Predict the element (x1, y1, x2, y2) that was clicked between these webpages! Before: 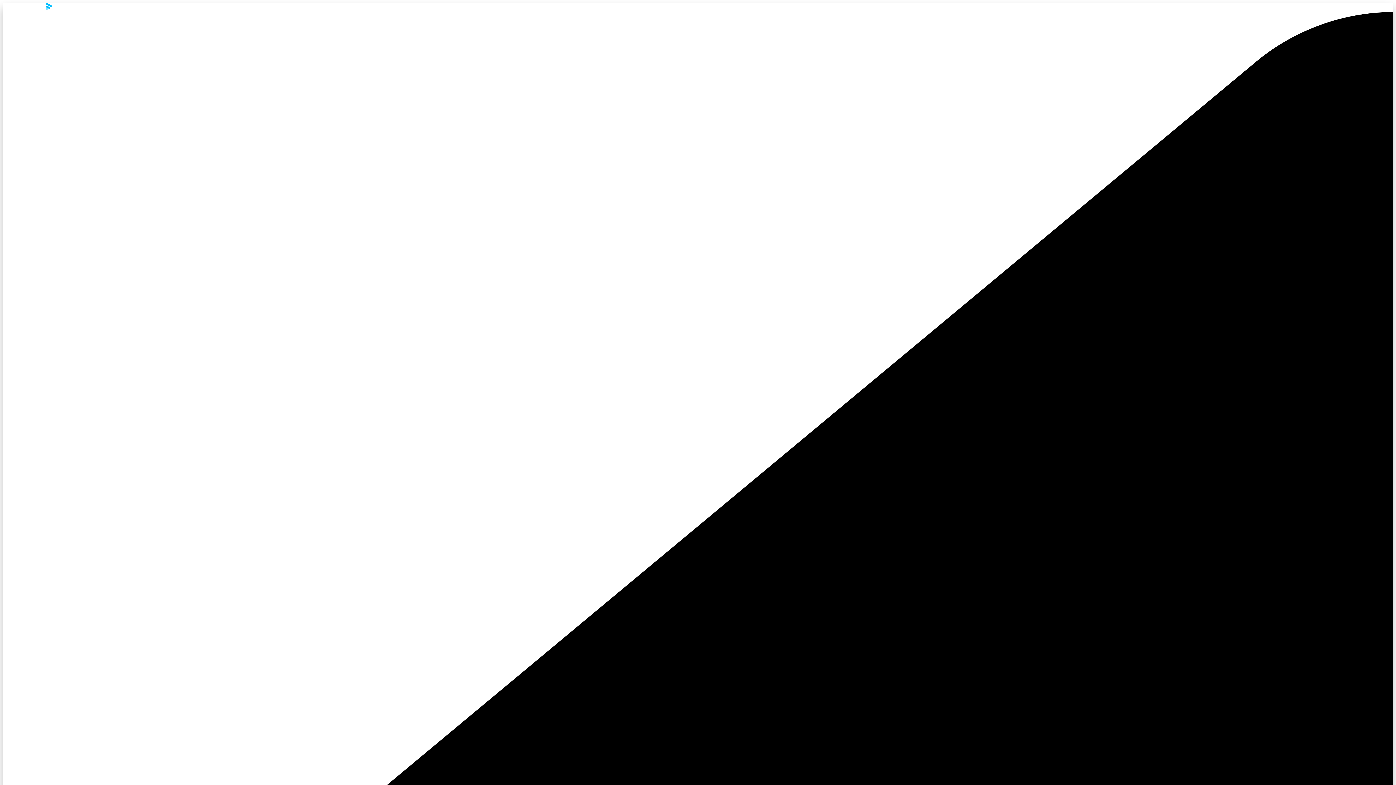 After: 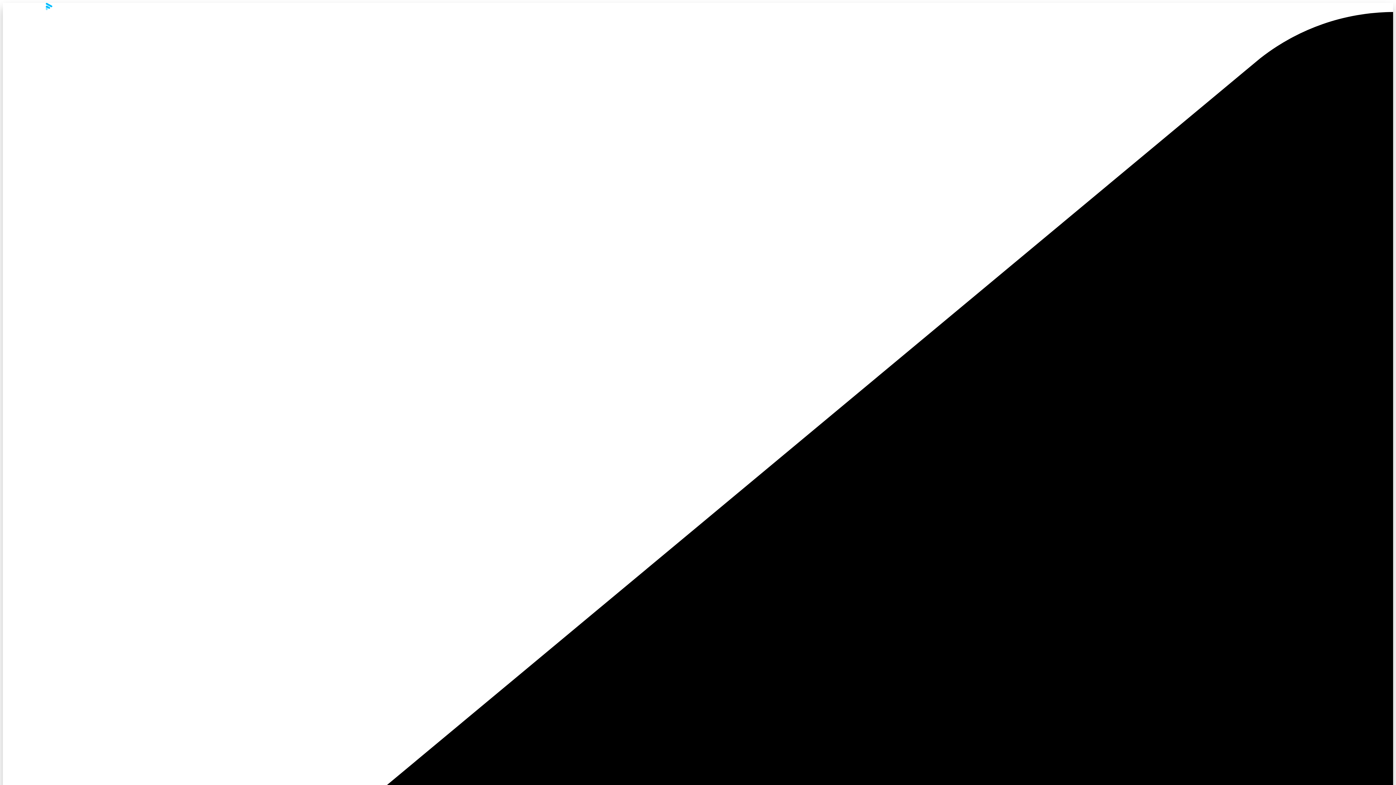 Action: bbox: (2, 5, 52, 11)